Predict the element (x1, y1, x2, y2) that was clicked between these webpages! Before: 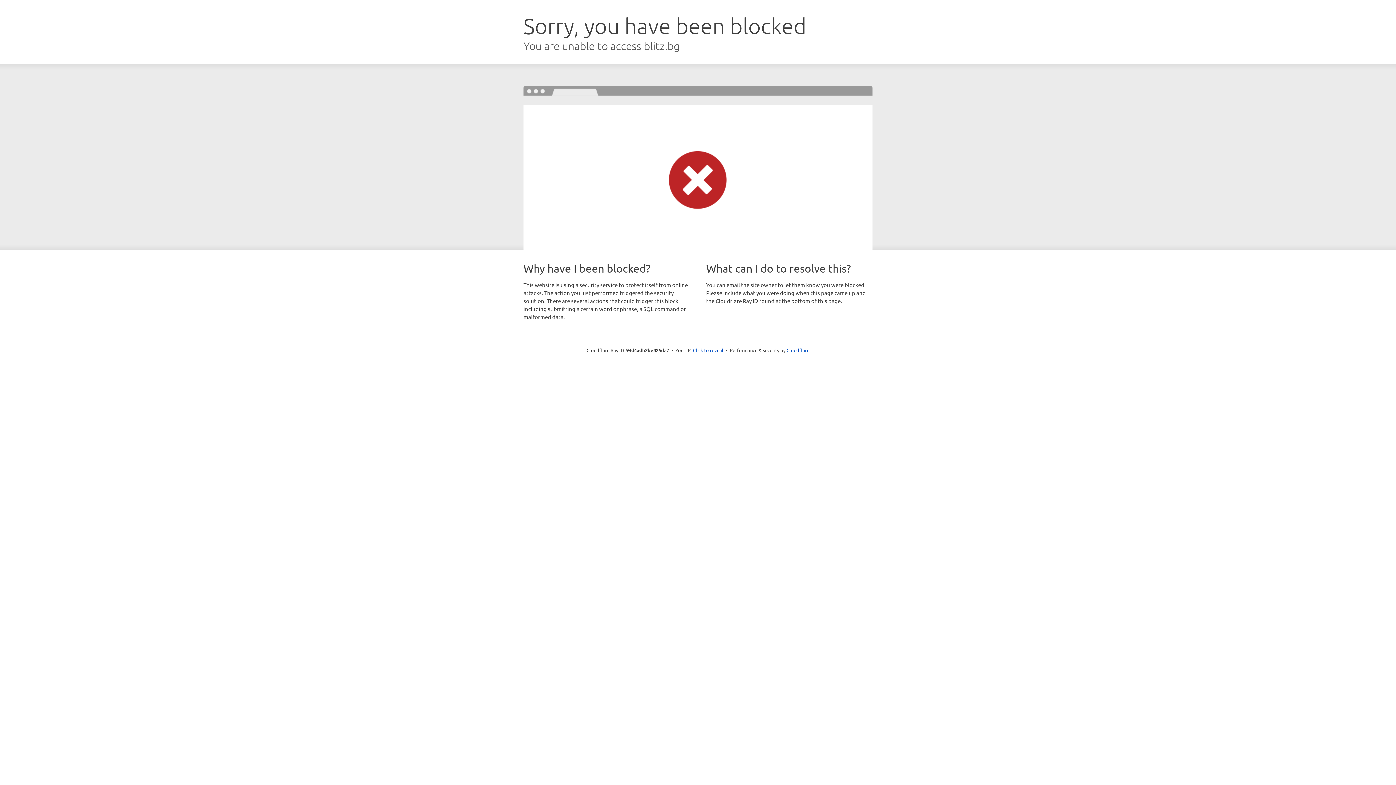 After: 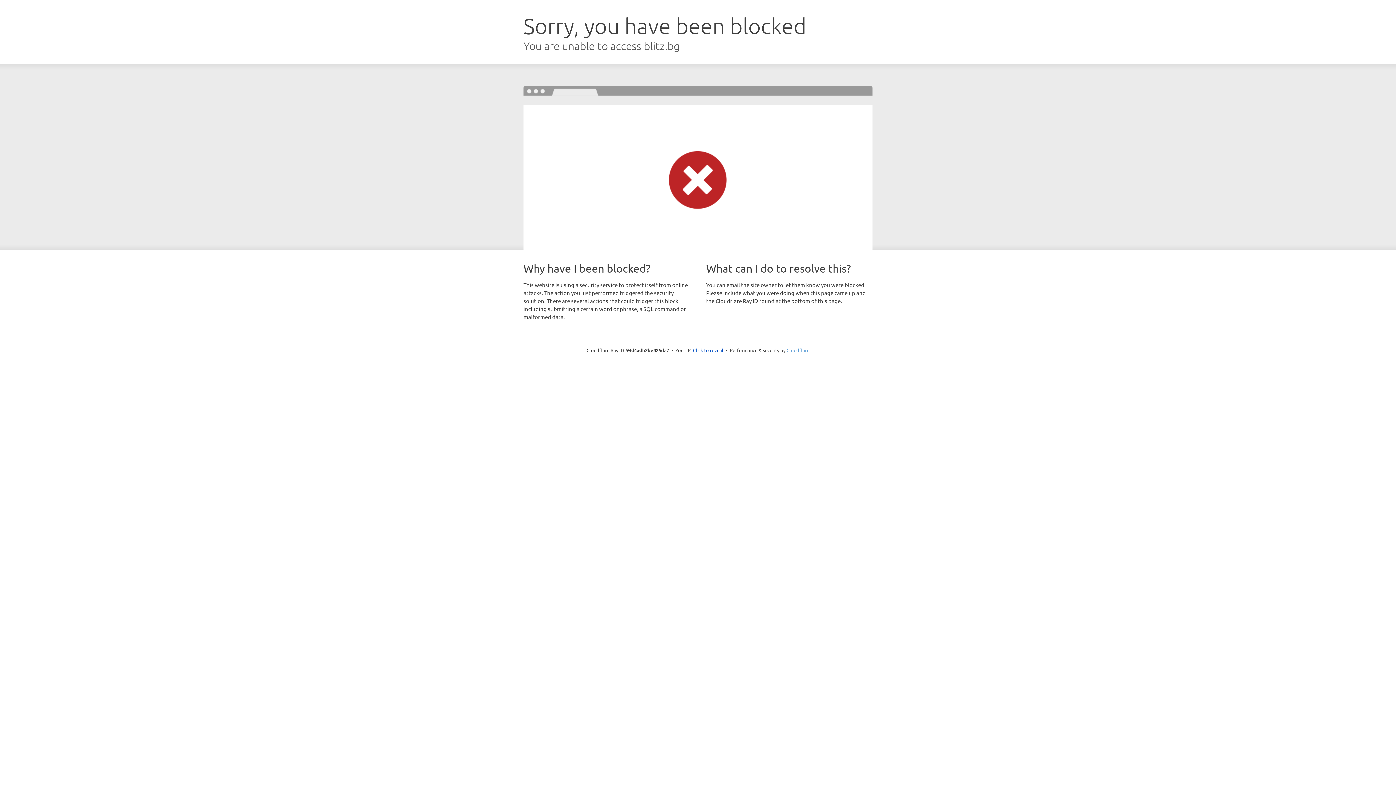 Action: bbox: (786, 347, 809, 353) label: Cloudflare